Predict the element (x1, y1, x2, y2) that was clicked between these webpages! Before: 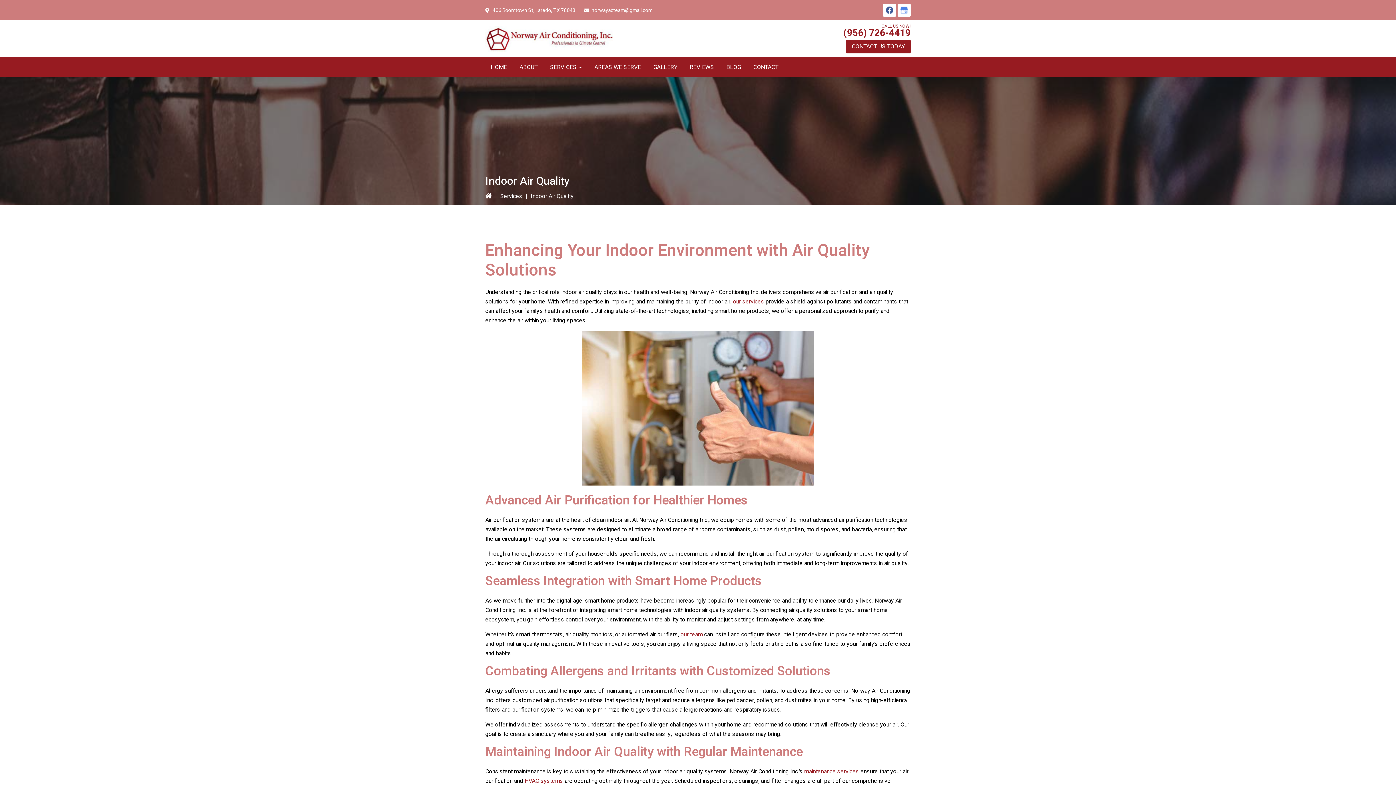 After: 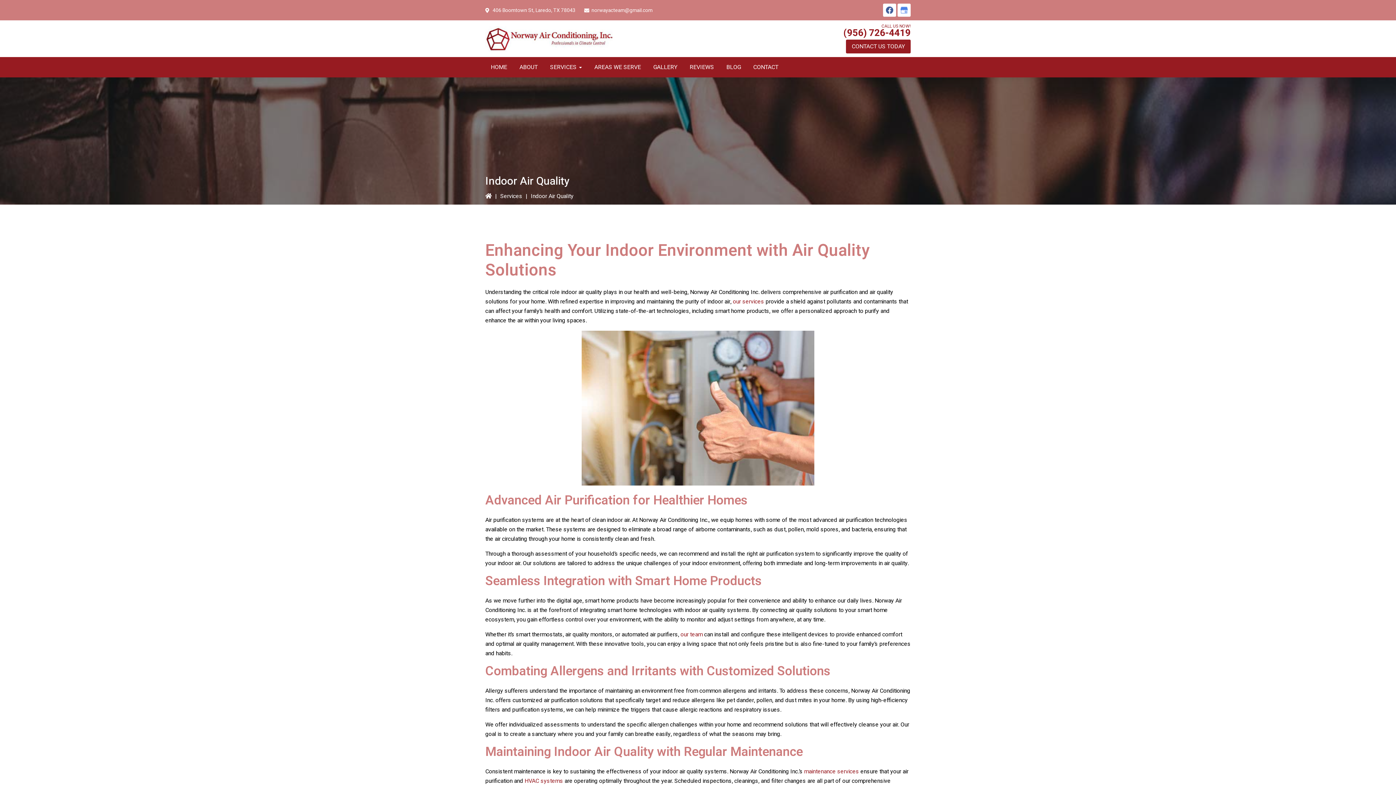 Action: bbox: (883, 3, 896, 16)